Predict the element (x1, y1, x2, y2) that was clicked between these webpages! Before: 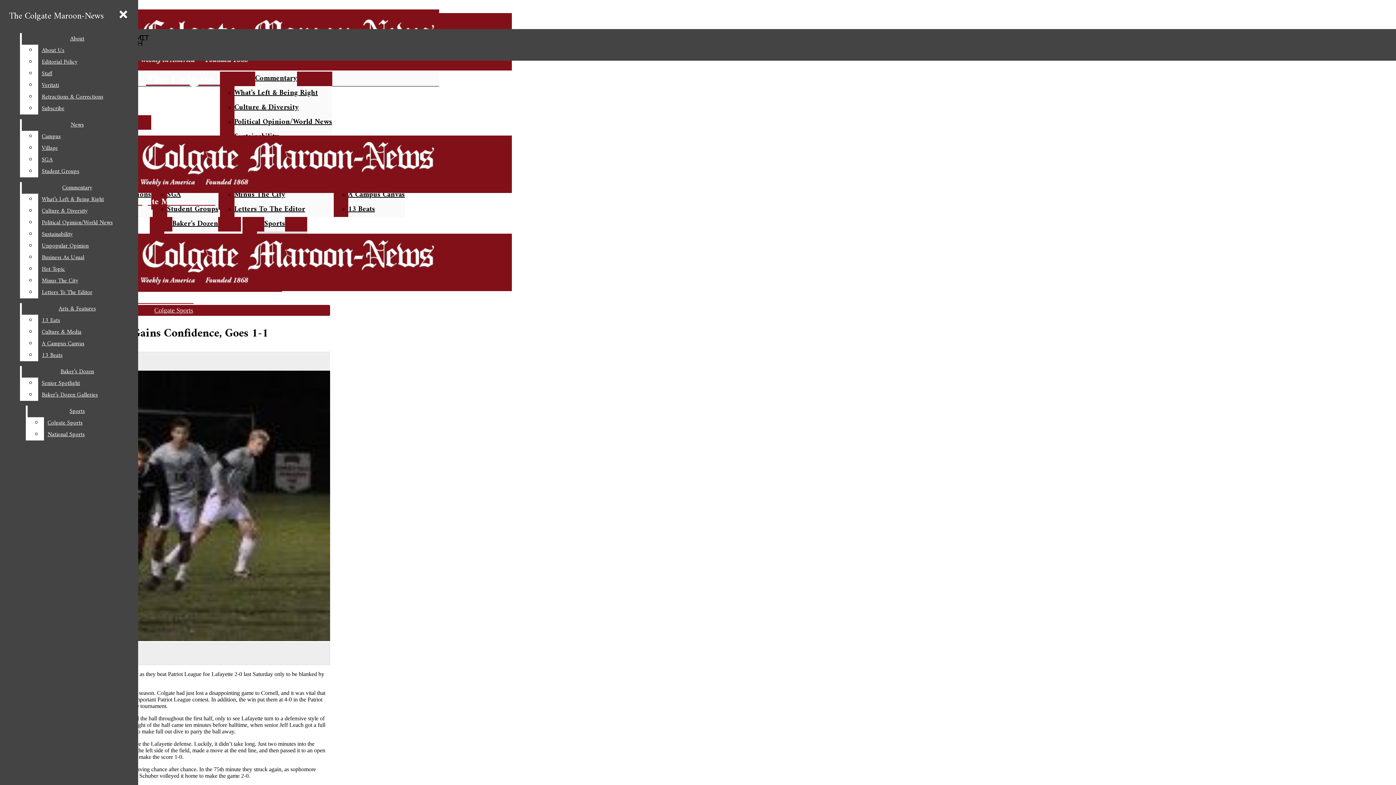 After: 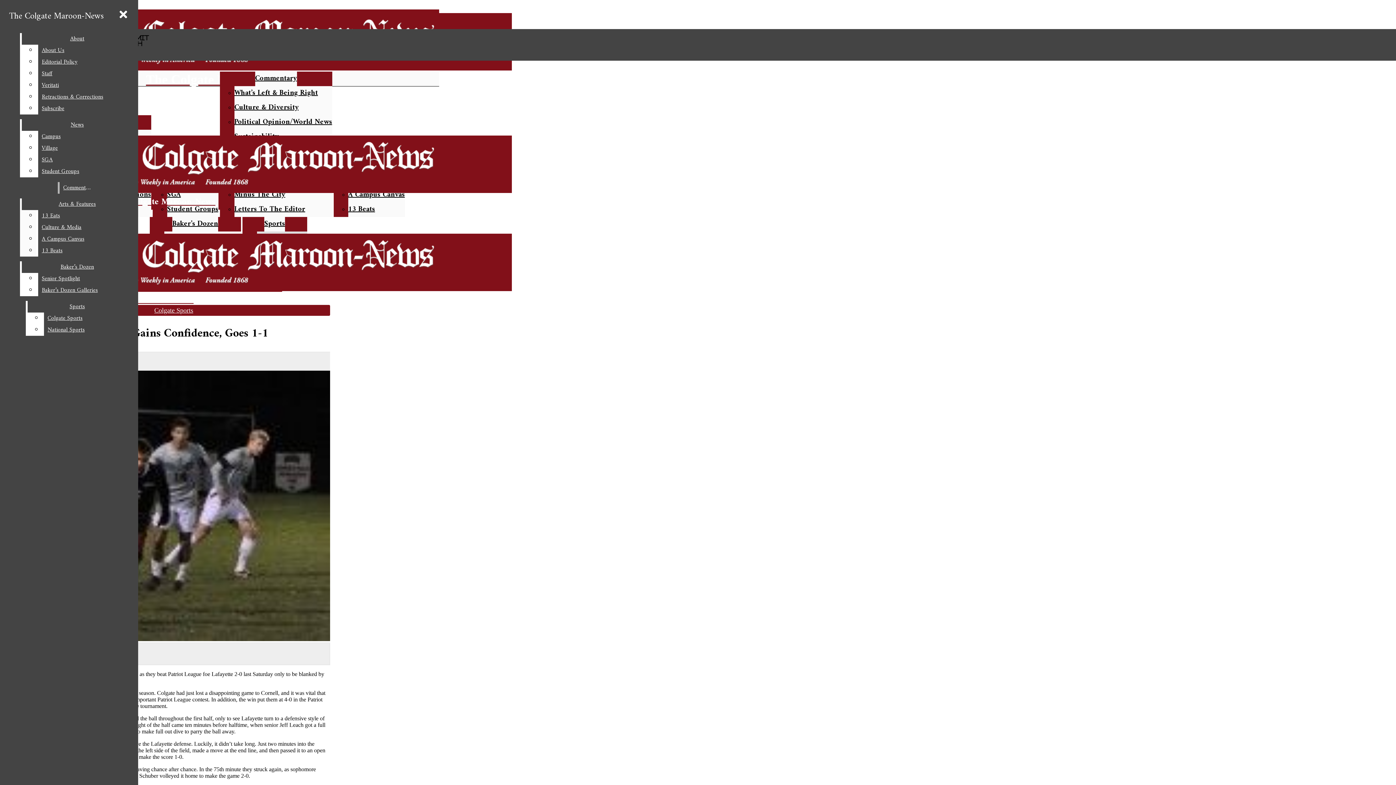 Action: label: Sustainability bbox: (38, 228, 132, 240)